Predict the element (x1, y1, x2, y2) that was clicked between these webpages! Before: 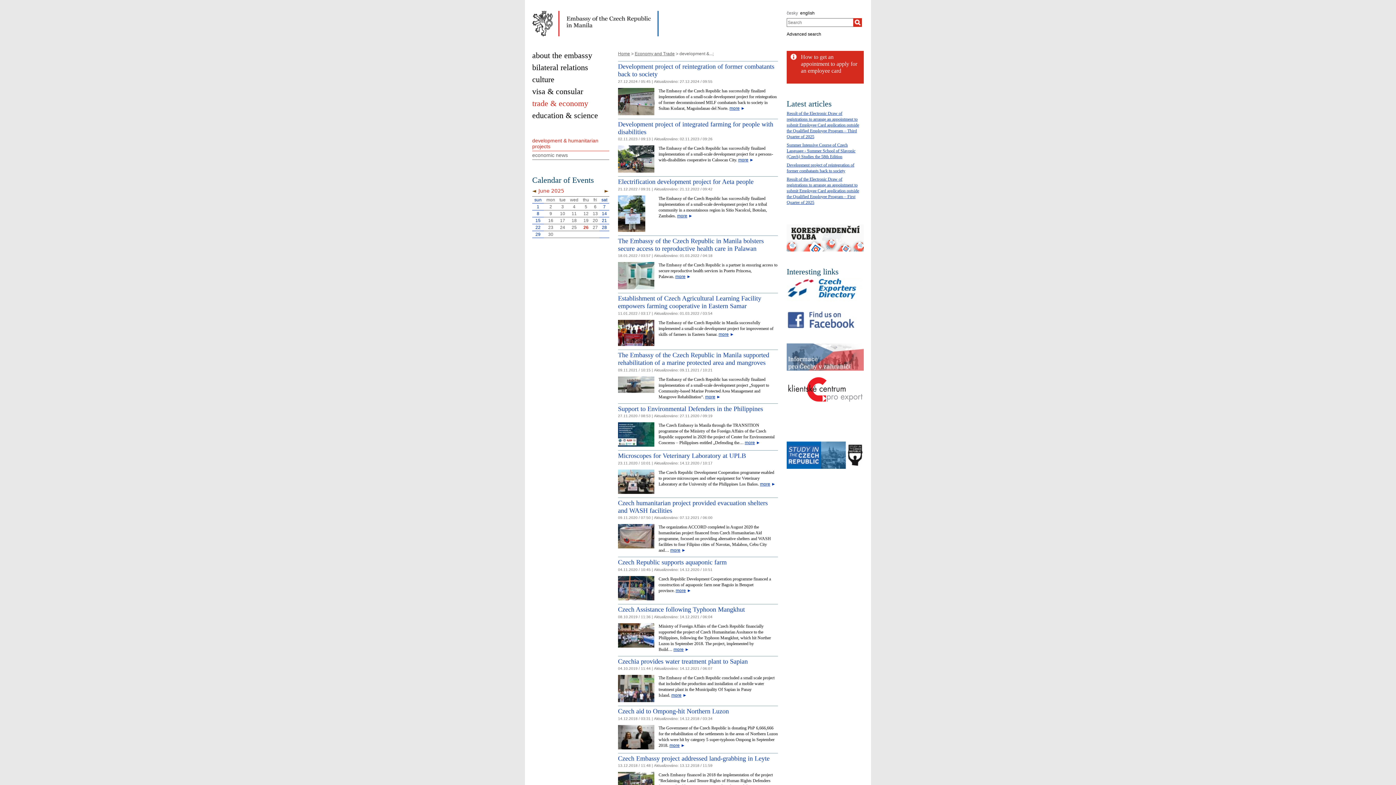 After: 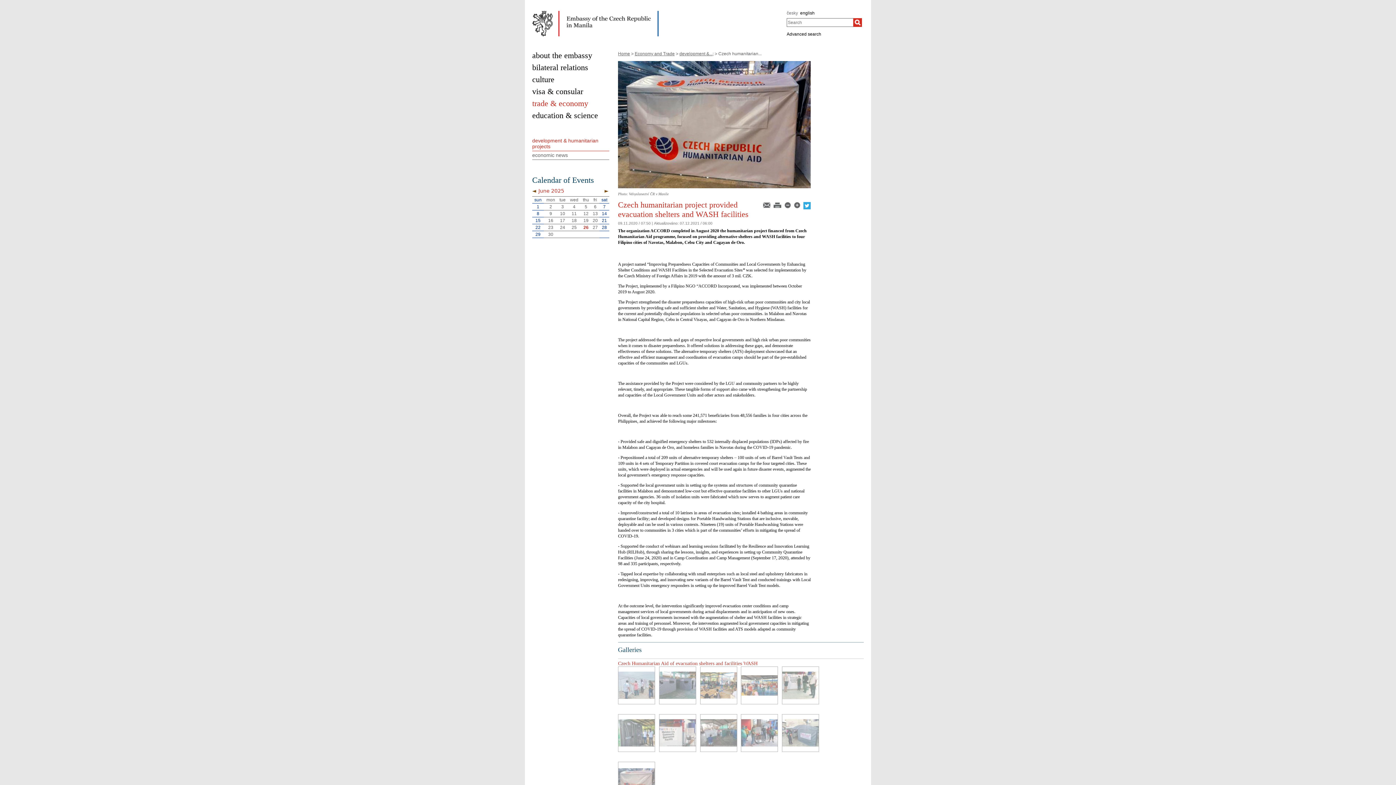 Action: label: more ► bbox: (670, 548, 686, 553)